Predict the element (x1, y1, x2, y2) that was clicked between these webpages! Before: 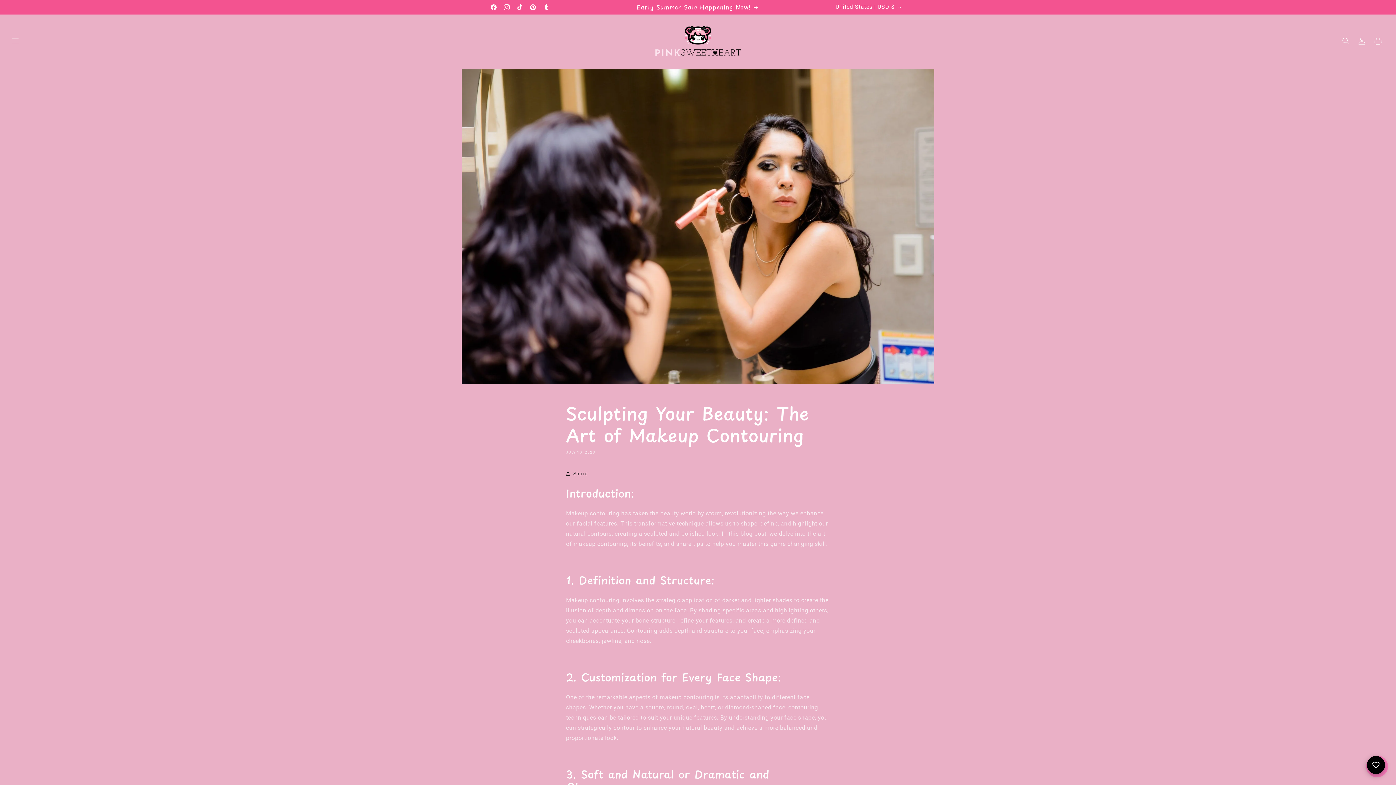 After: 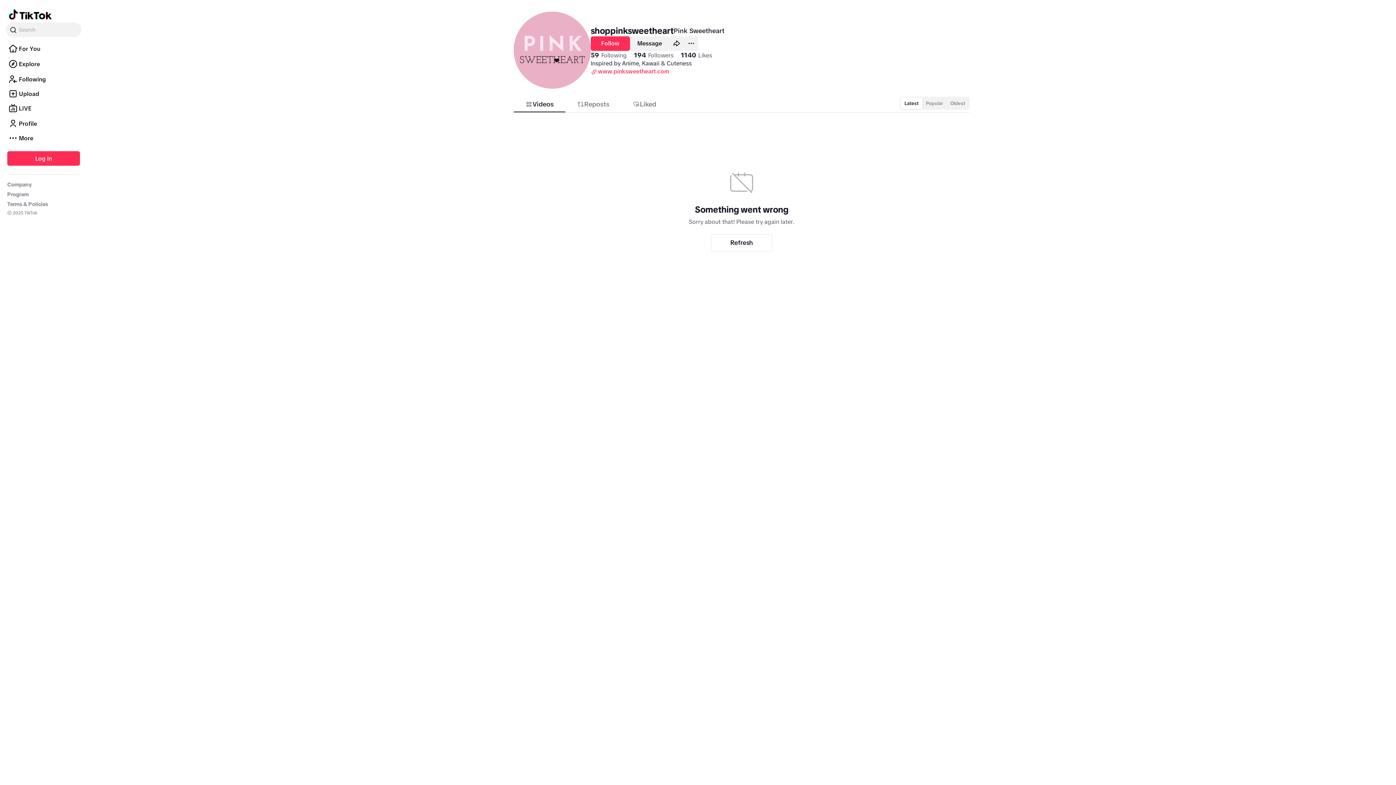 Action: bbox: (513, 0, 526, 14) label: TikTok